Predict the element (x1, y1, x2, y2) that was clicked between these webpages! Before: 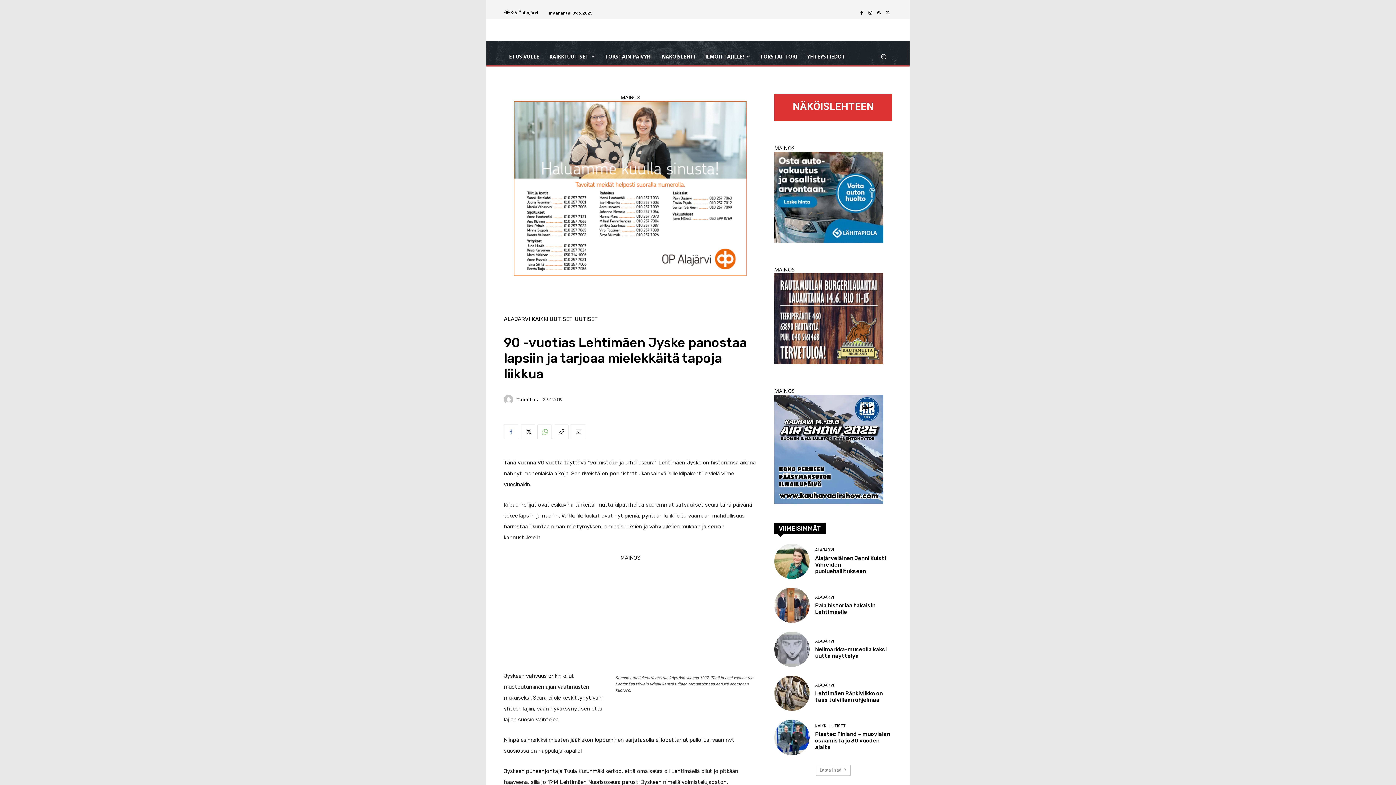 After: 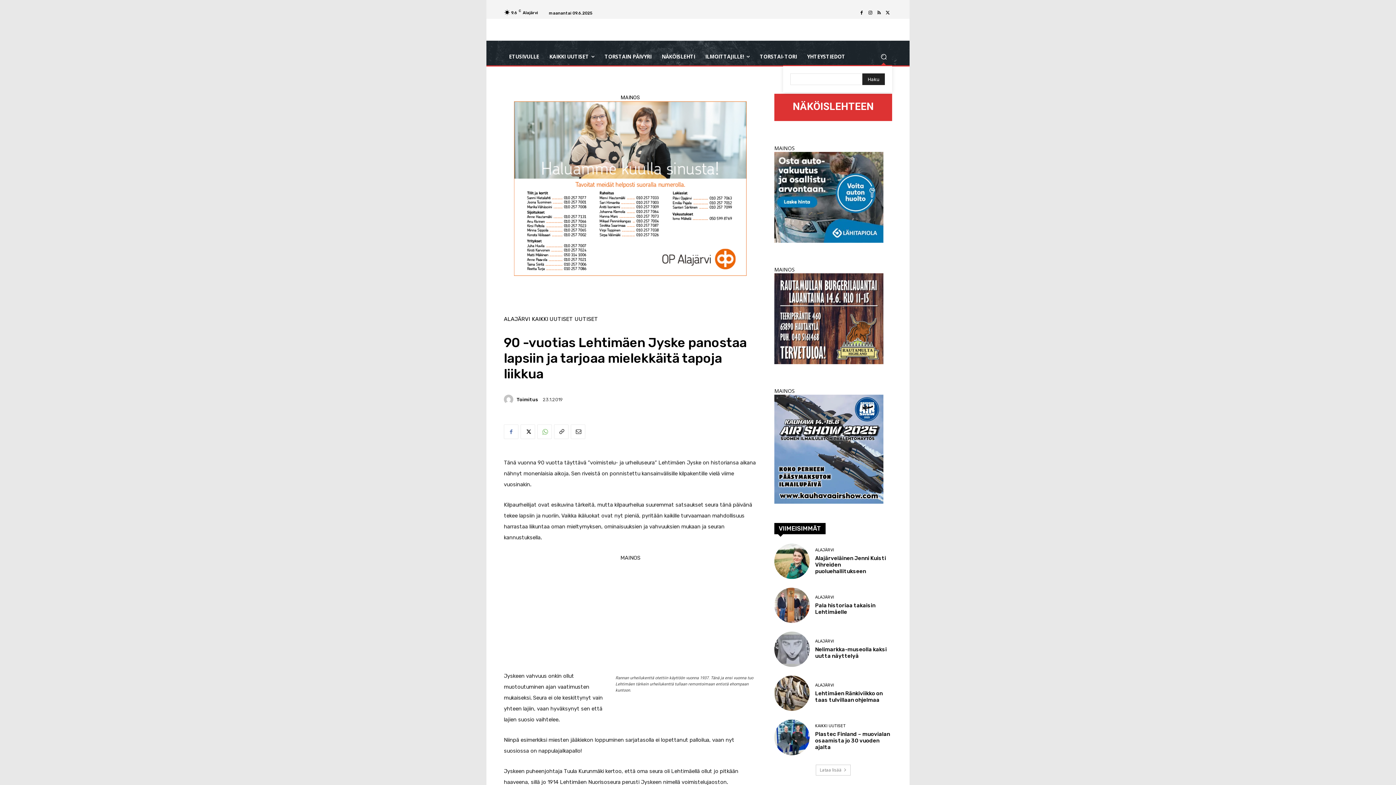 Action: label: Search bbox: (875, 48, 892, 65)